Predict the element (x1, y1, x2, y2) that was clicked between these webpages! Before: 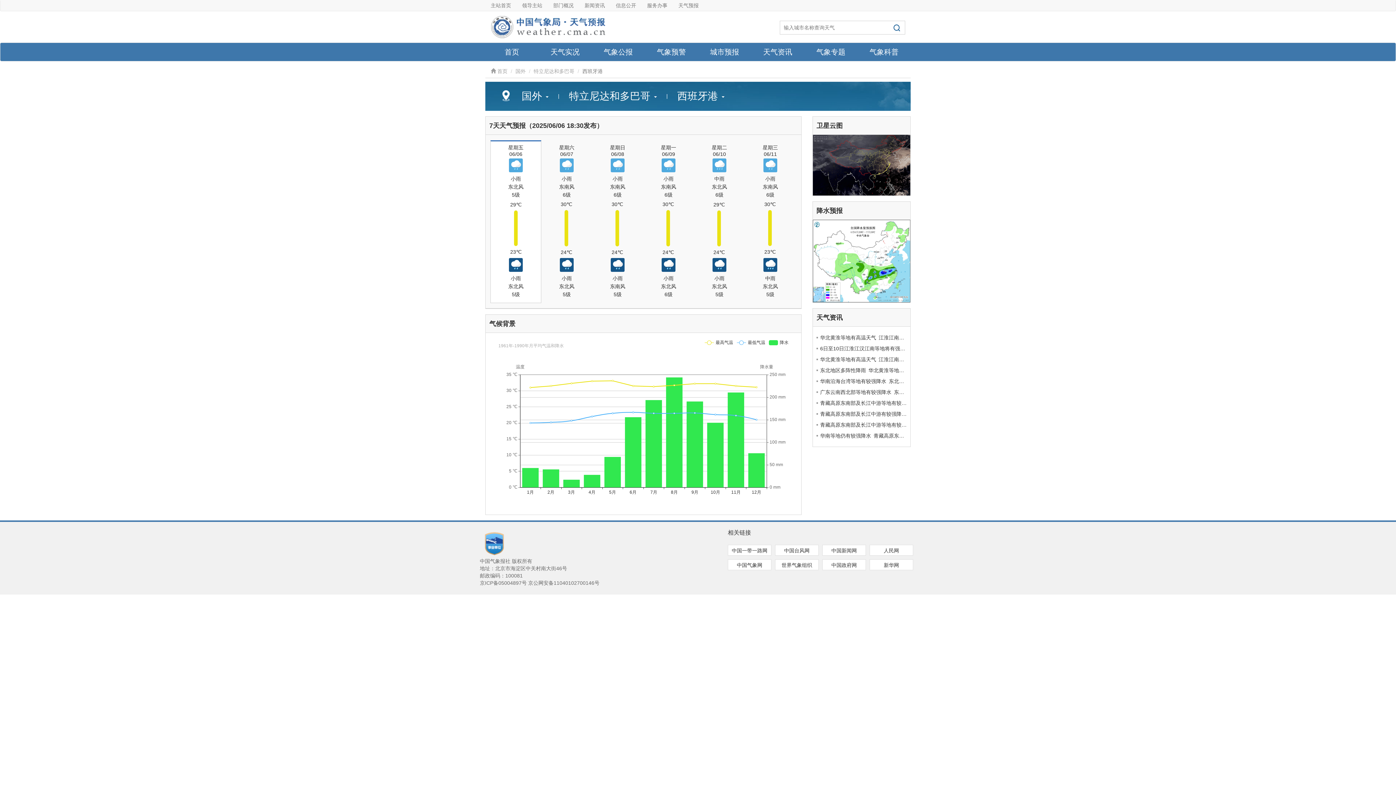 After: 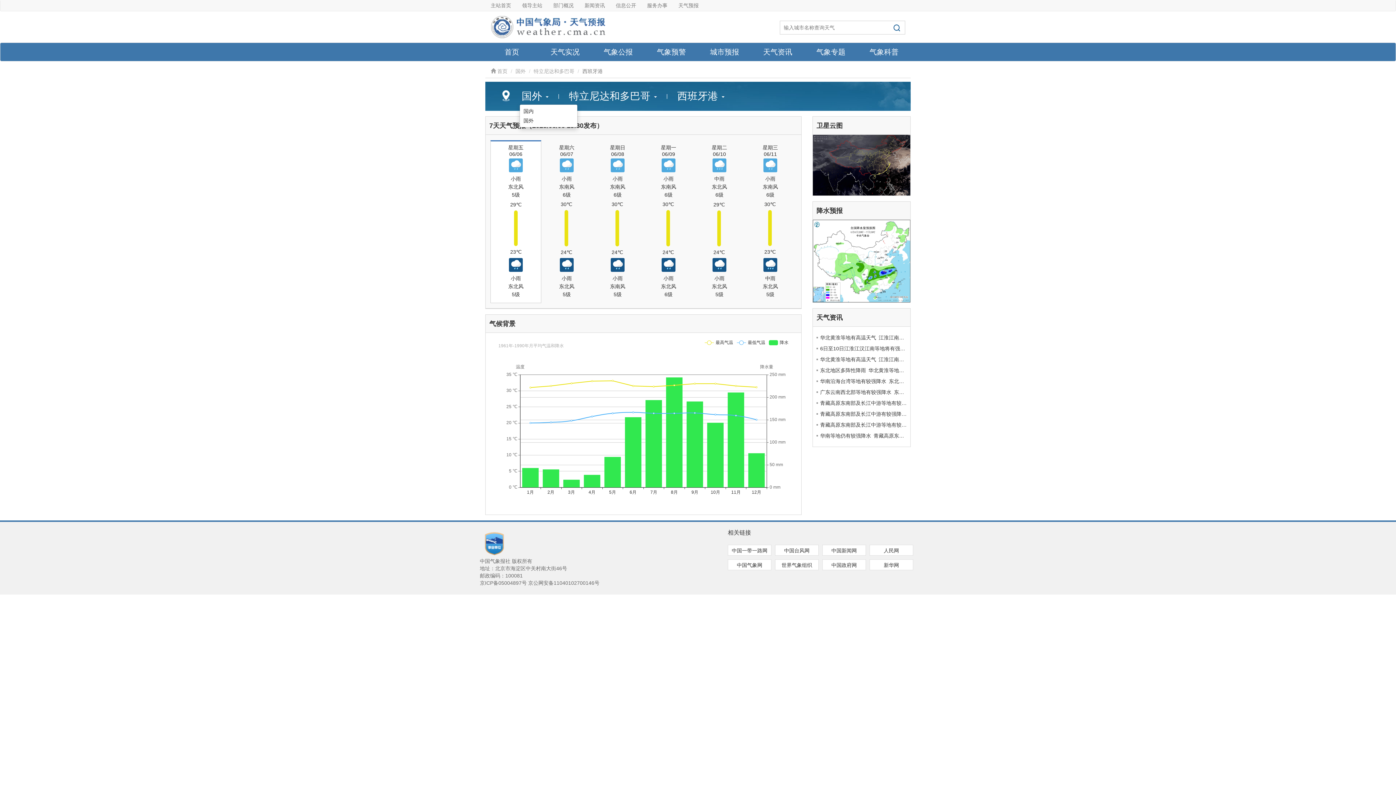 Action: bbox: (519, 89, 550, 103) label: 国外 